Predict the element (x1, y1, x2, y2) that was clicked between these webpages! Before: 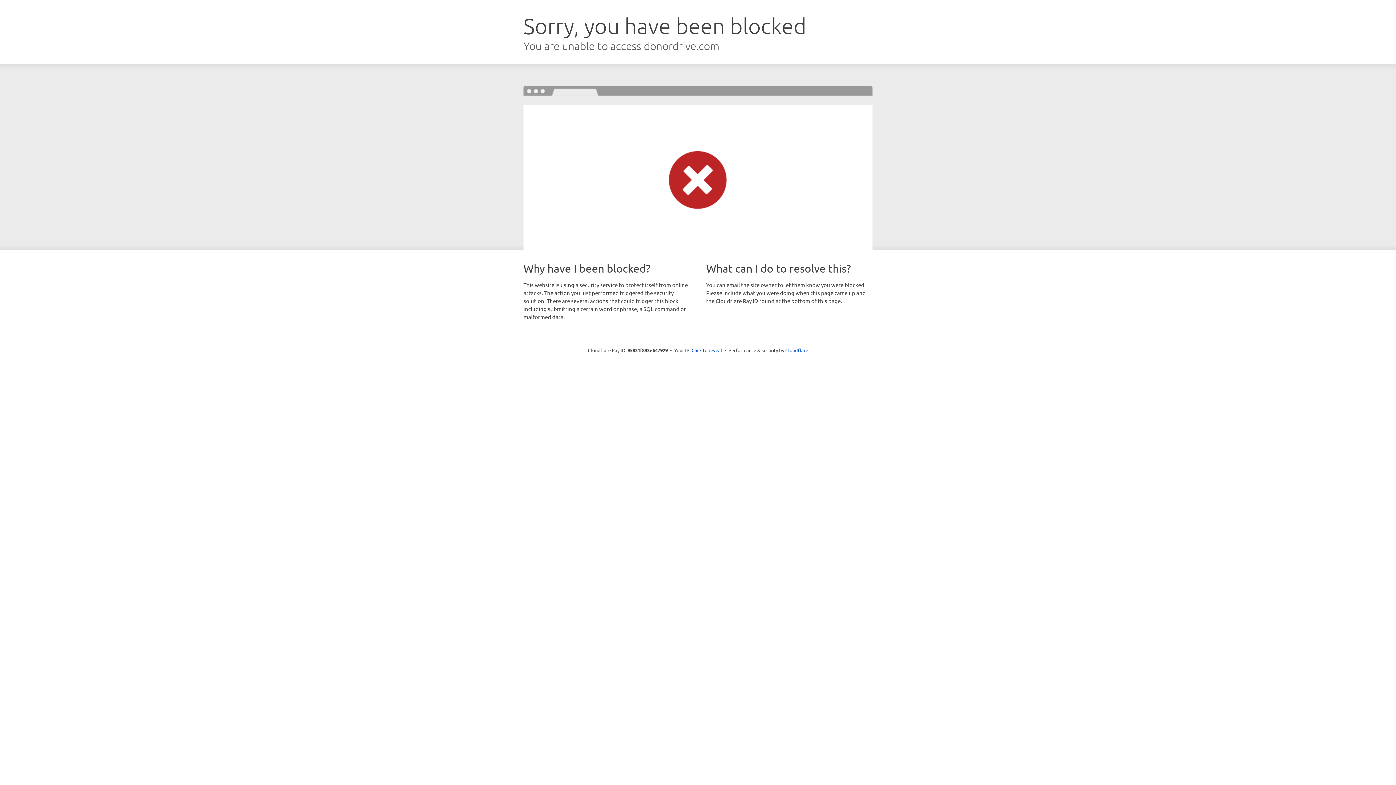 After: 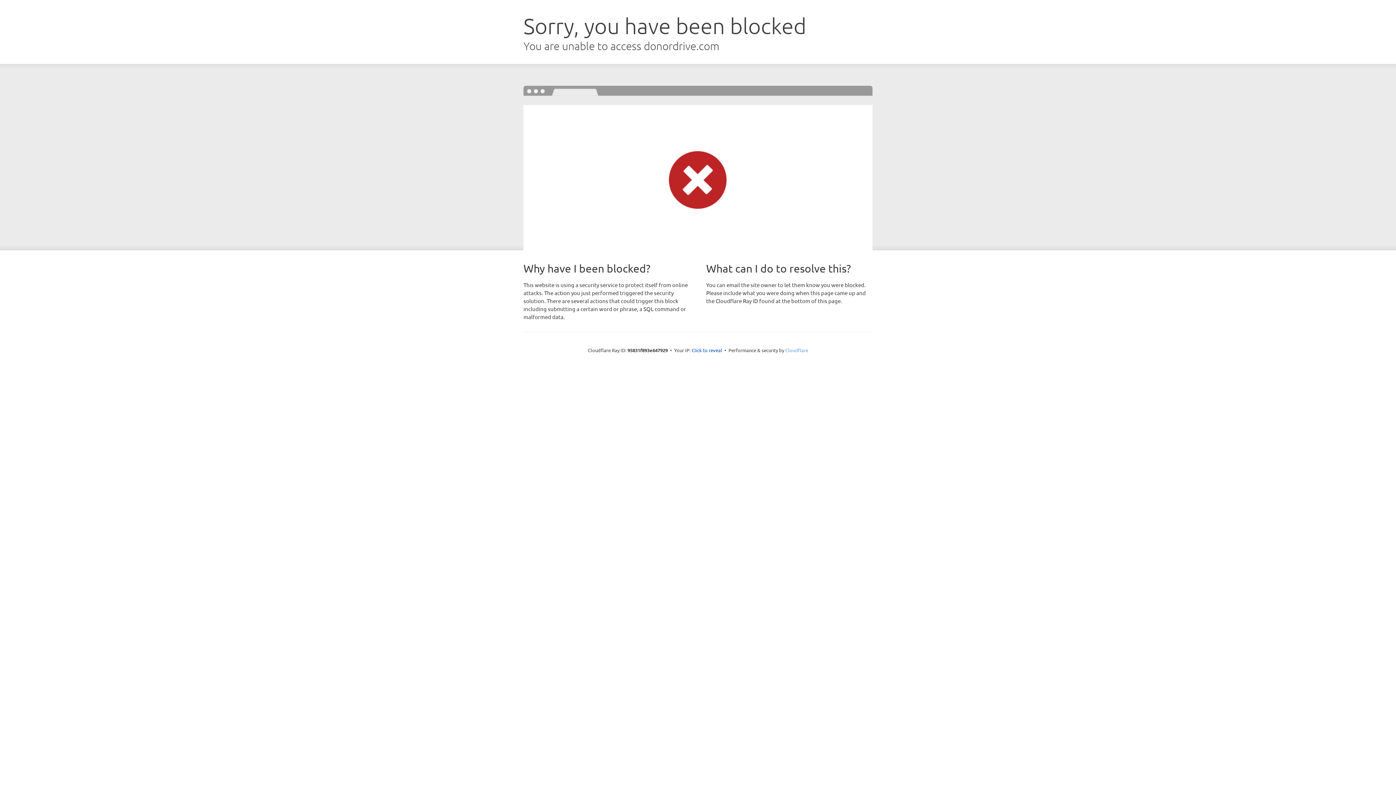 Action: bbox: (785, 347, 808, 353) label: Cloudflare